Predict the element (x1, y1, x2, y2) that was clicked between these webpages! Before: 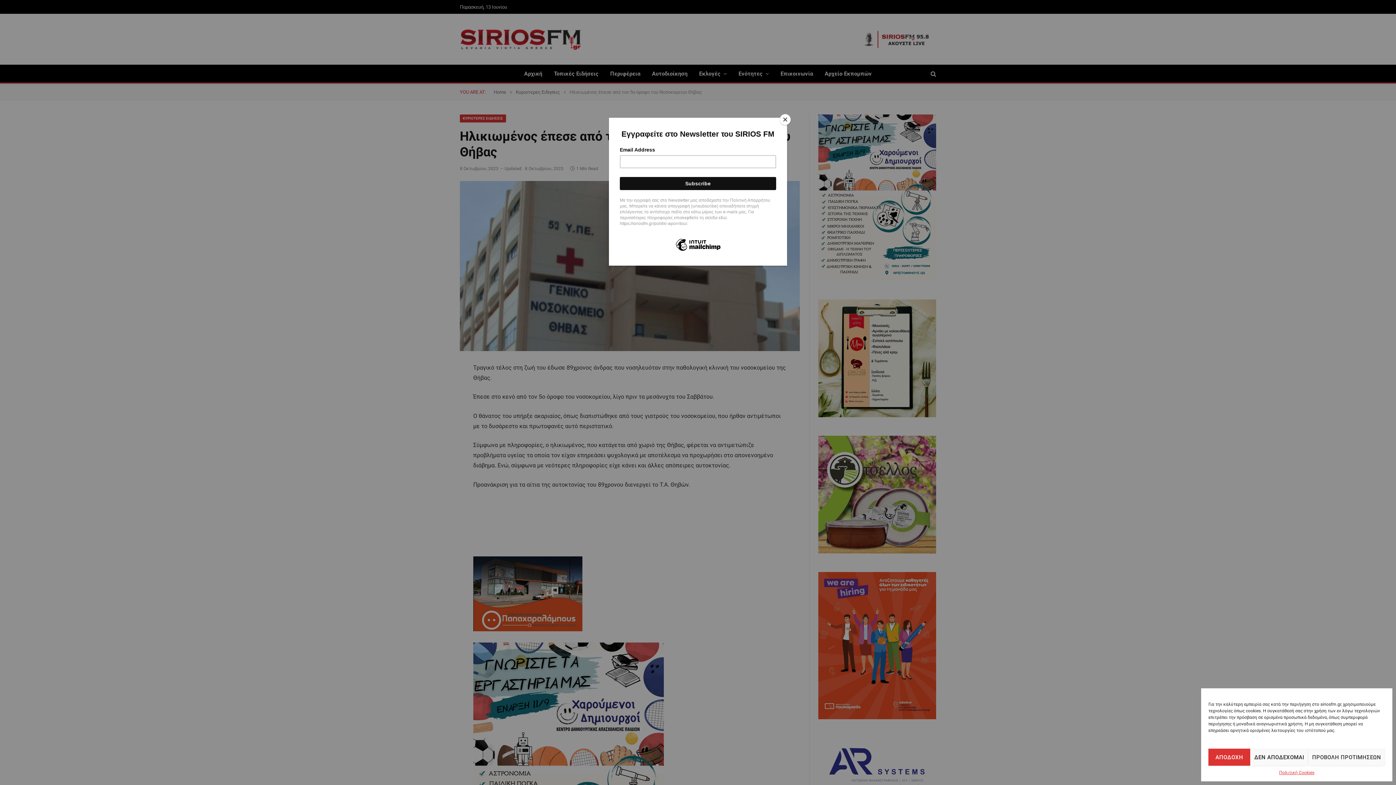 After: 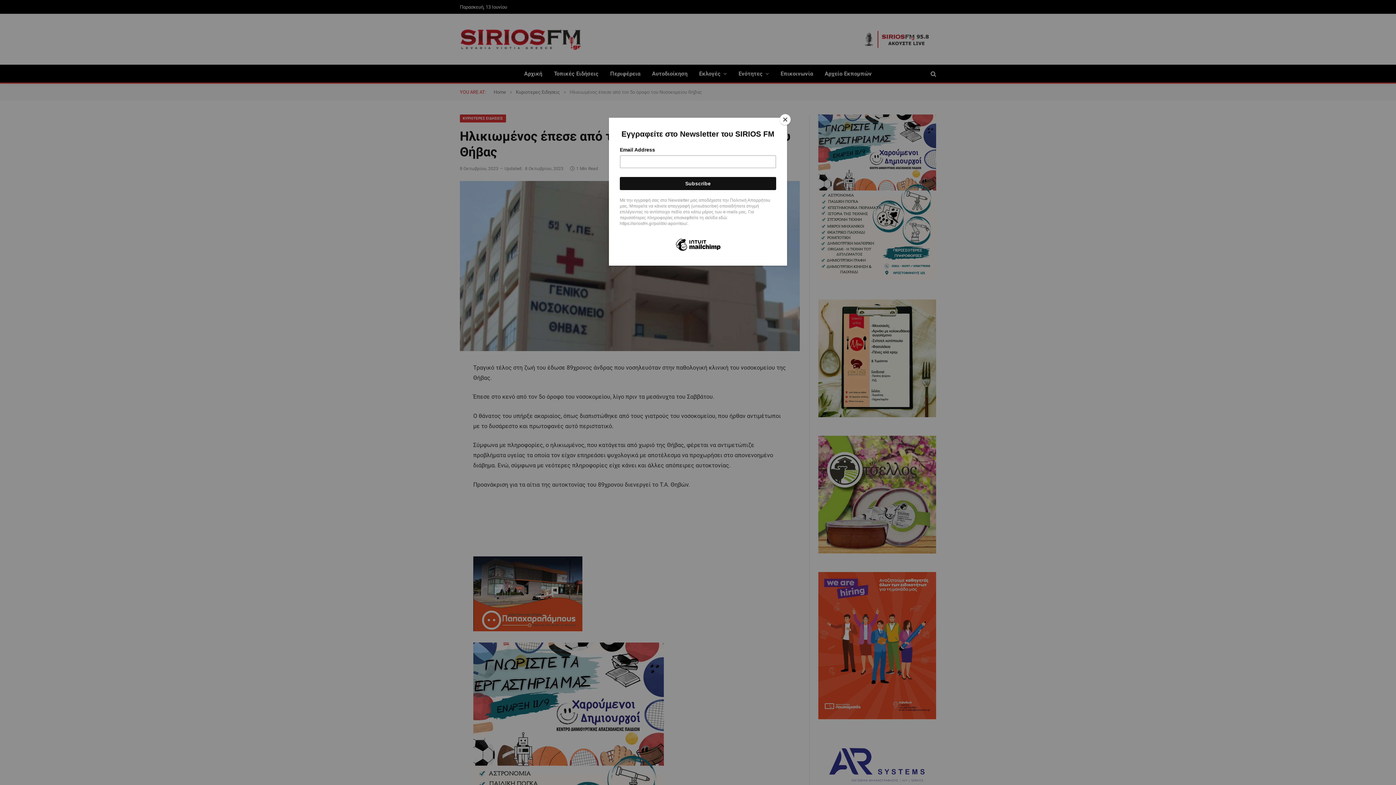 Action: bbox: (1250, 749, 1308, 766) label: ΔΕΝ ΑΠΟΔΕΧΟΜΑΙ